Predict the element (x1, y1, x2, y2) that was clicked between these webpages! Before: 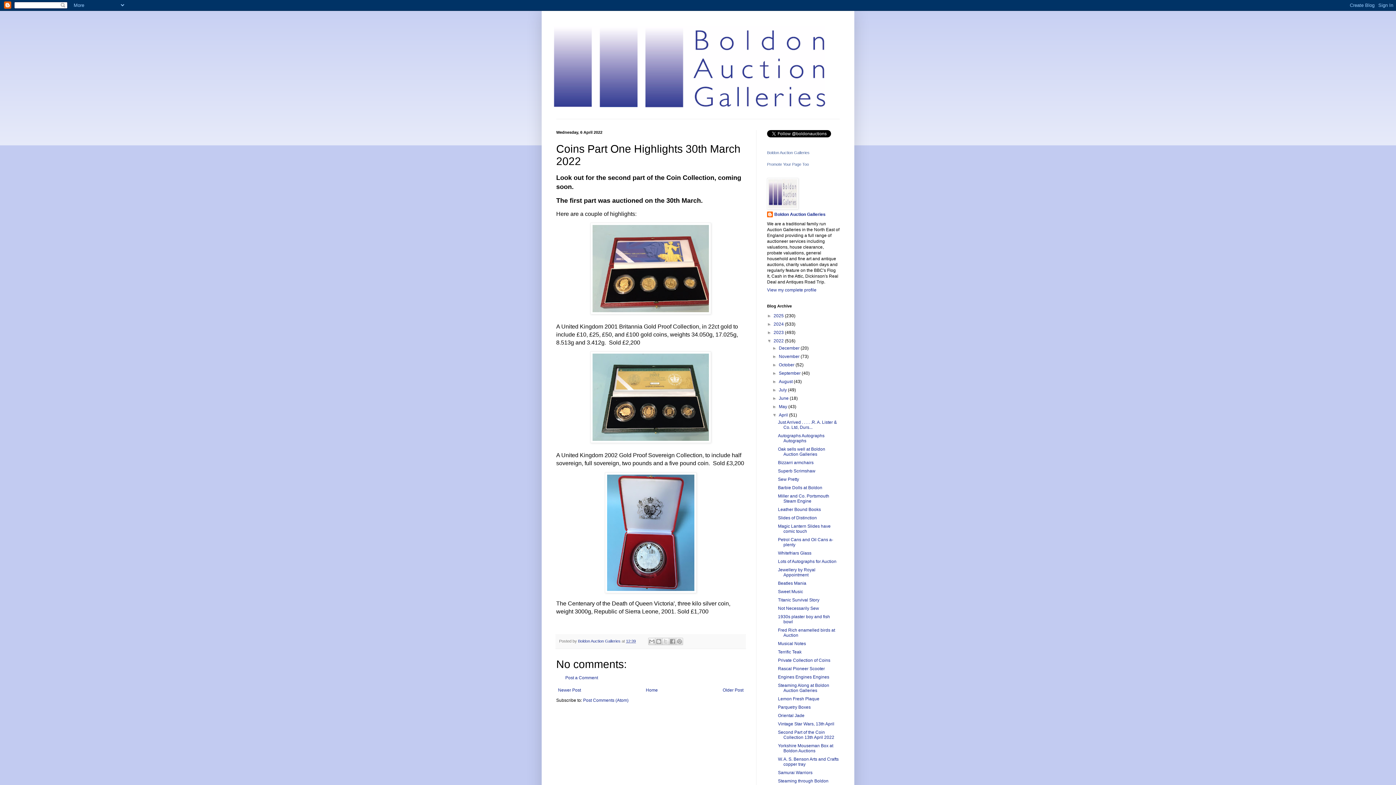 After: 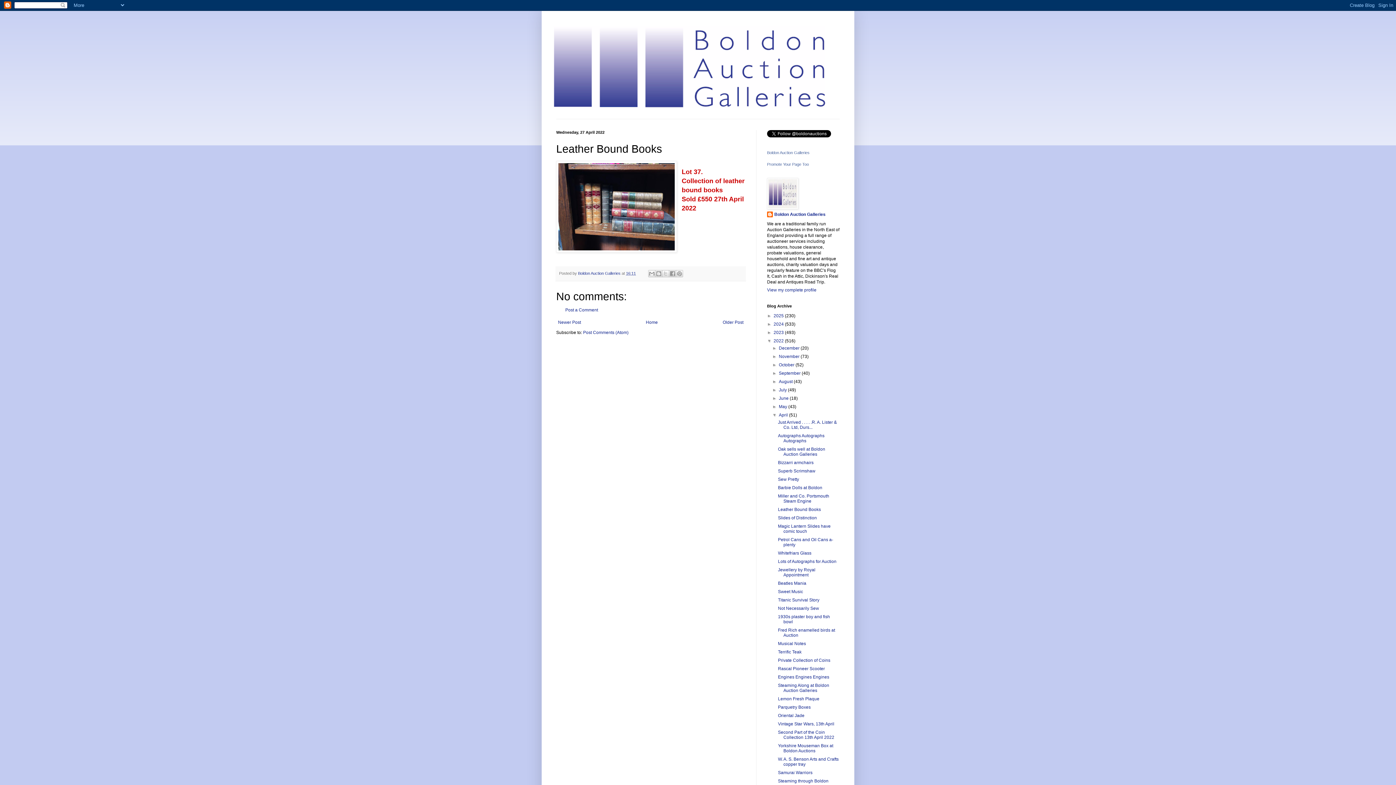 Action: label: Leather Bound Books bbox: (778, 507, 821, 512)